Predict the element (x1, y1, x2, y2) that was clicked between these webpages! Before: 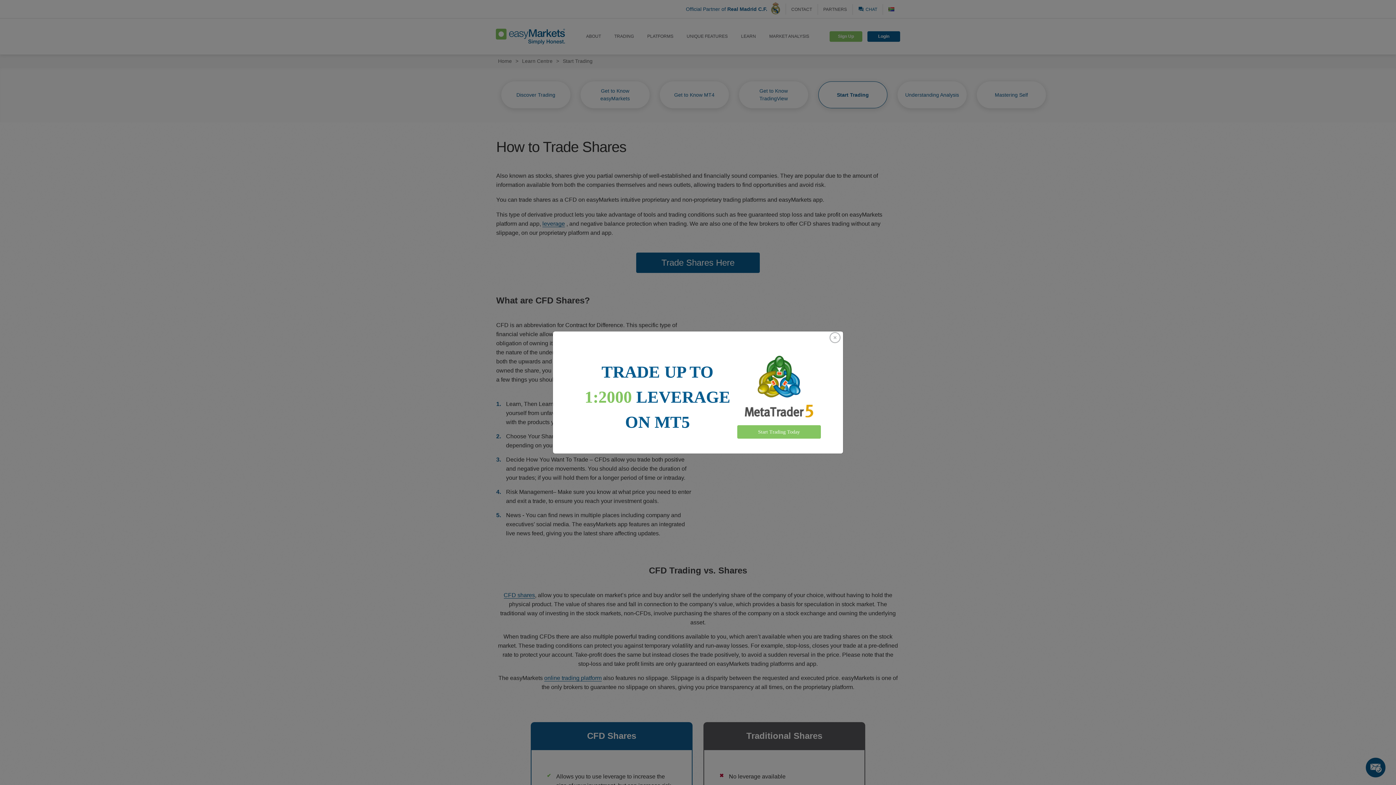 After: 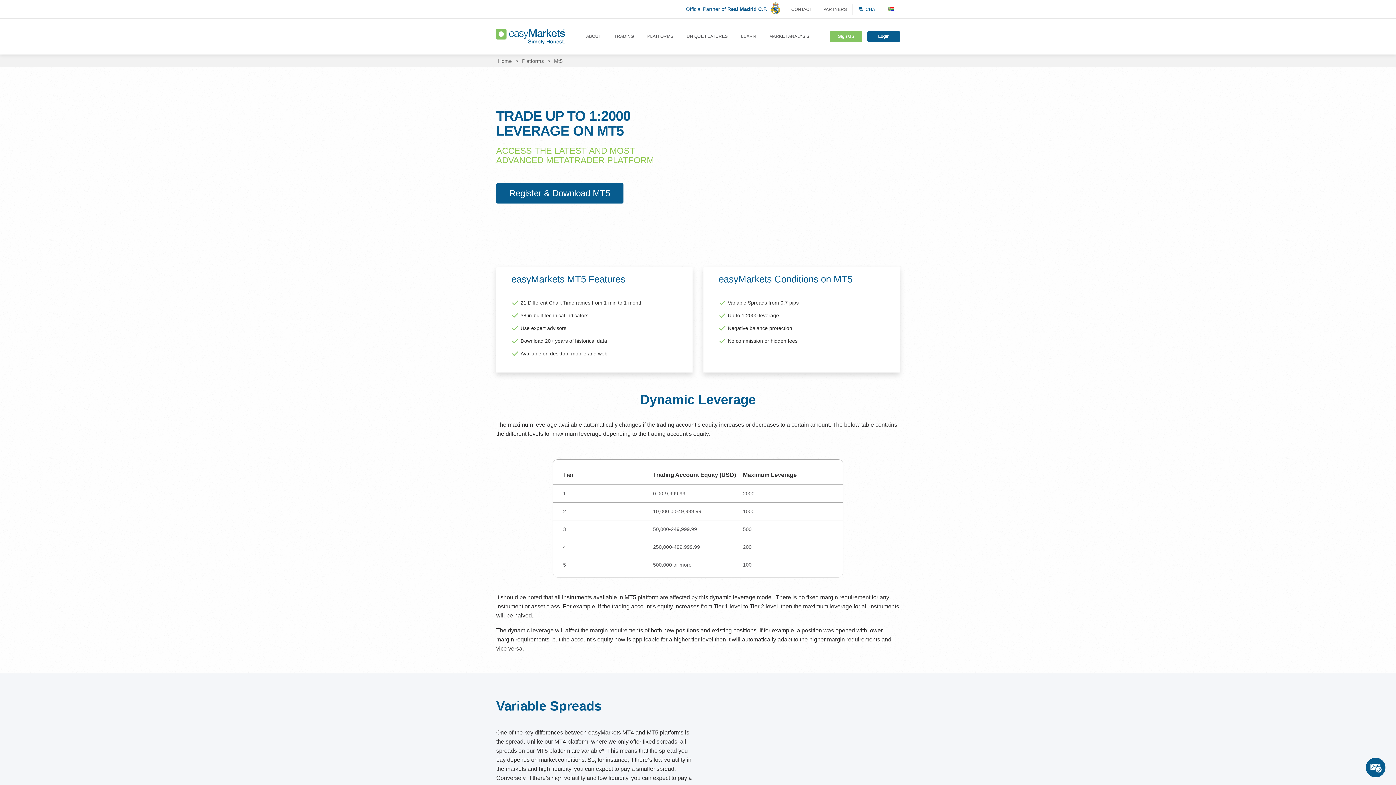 Action: bbox: (737, 425, 821, 438) label: Start Trading Today